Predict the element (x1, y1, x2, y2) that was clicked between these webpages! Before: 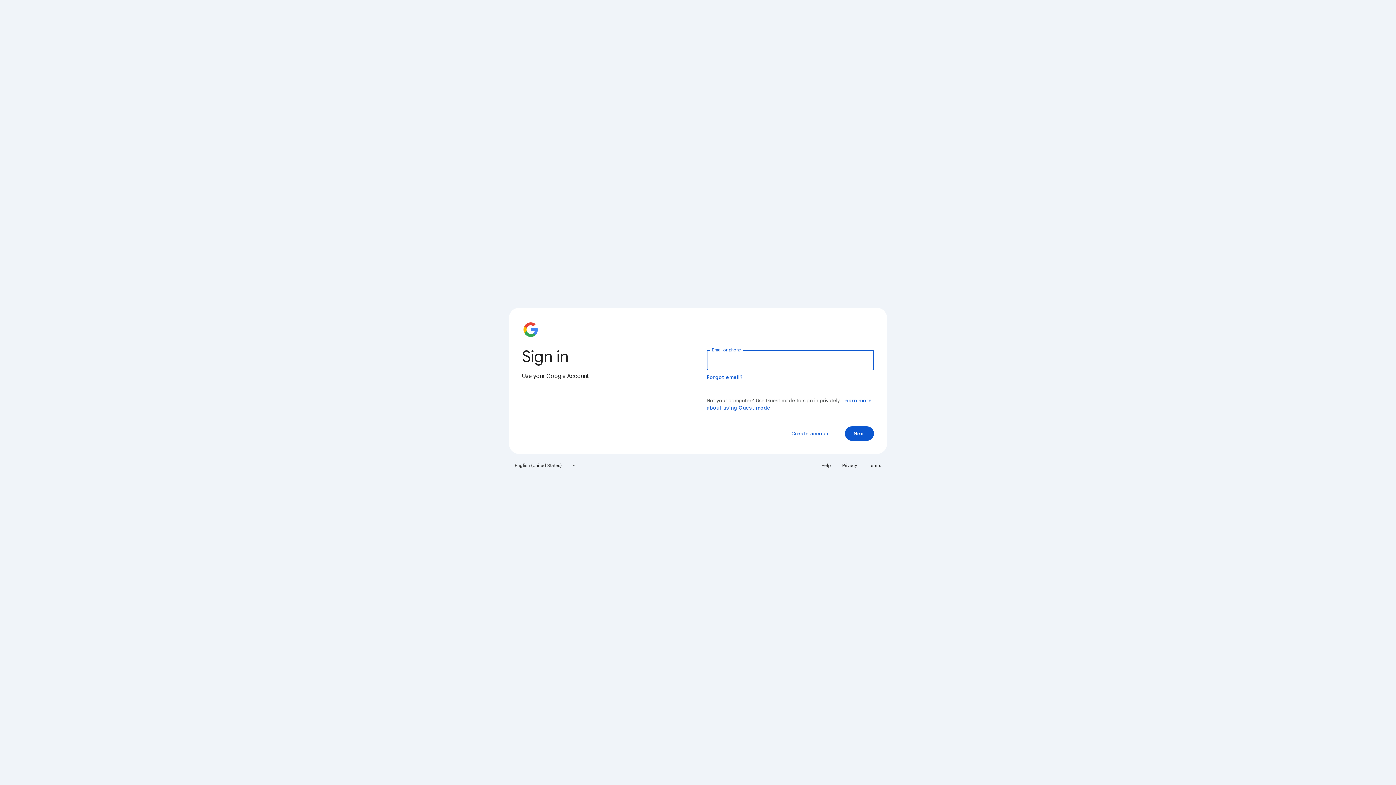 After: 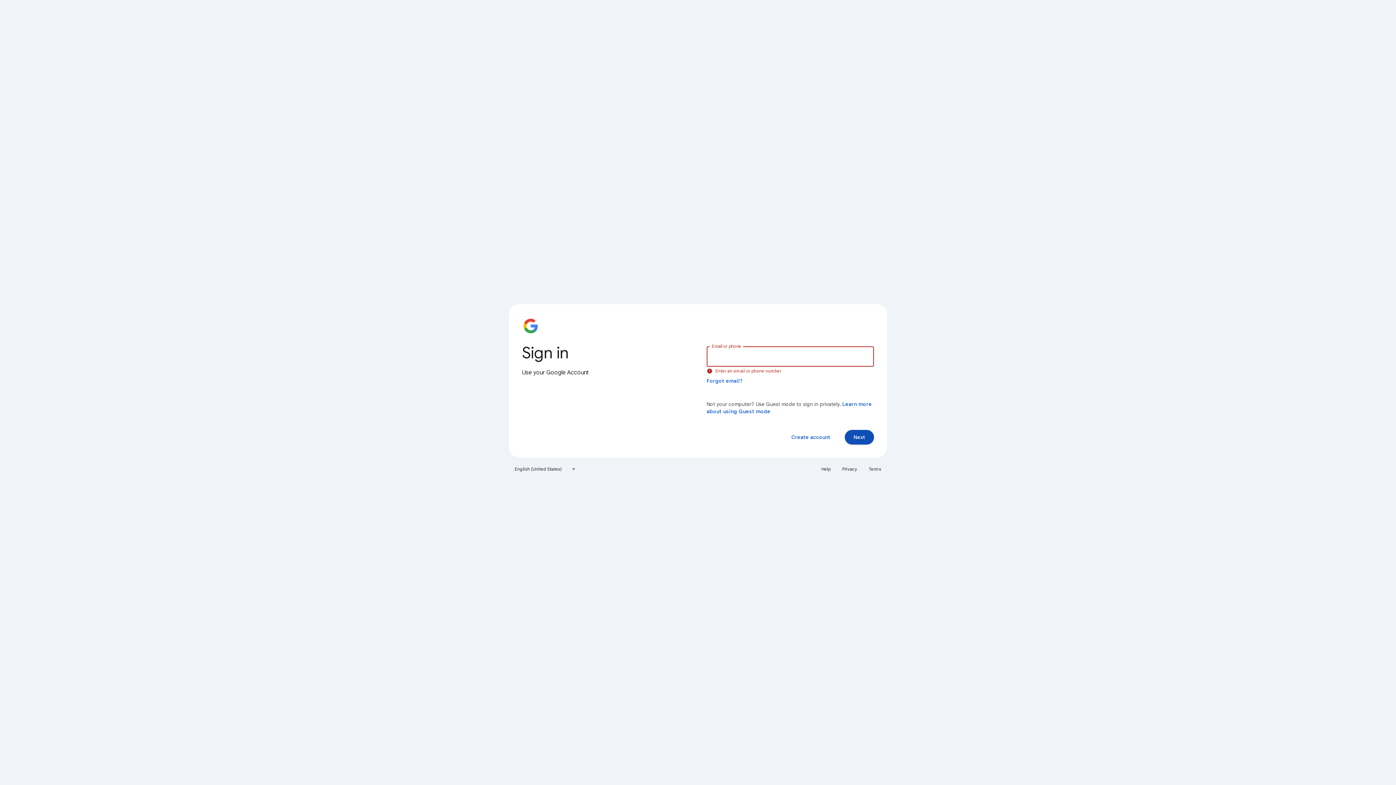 Action: label: Next bbox: (845, 426, 874, 441)